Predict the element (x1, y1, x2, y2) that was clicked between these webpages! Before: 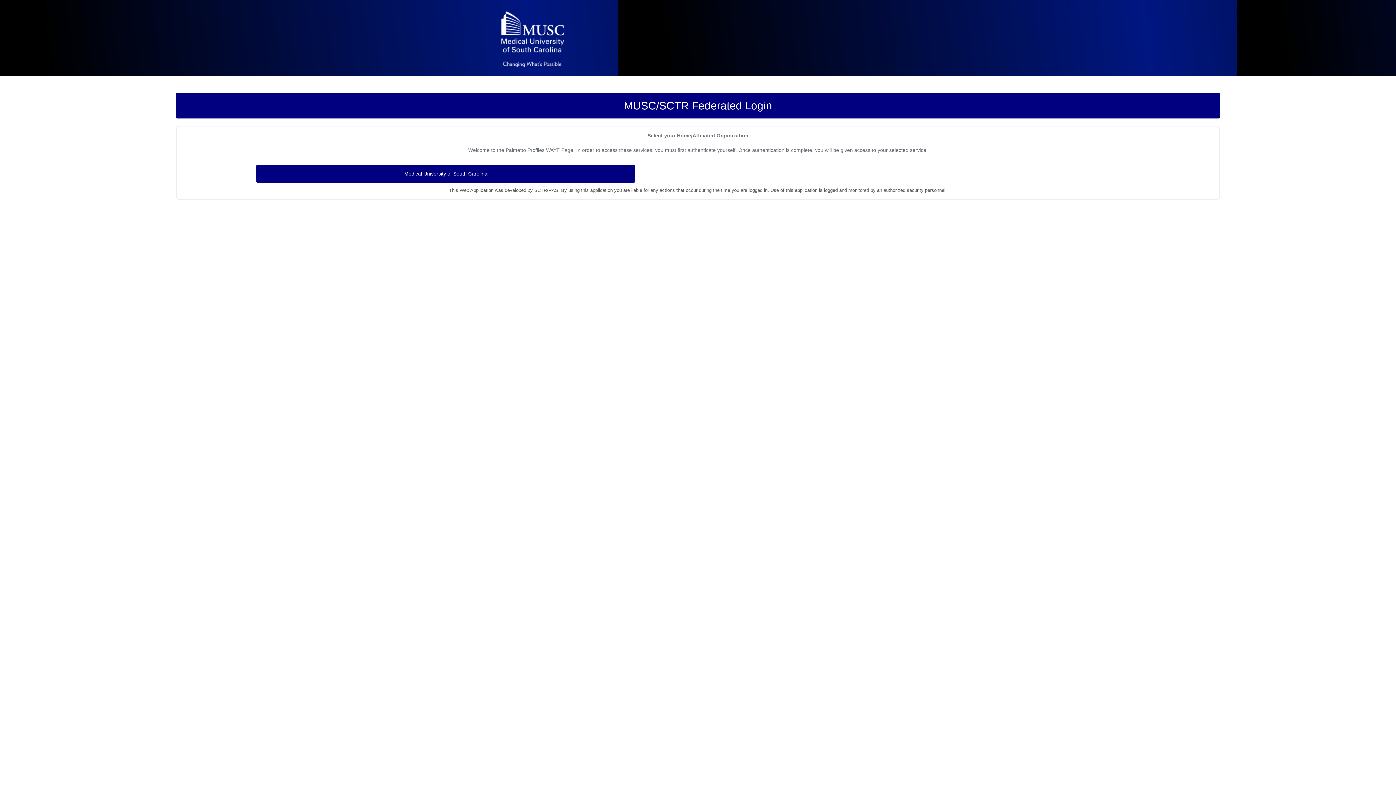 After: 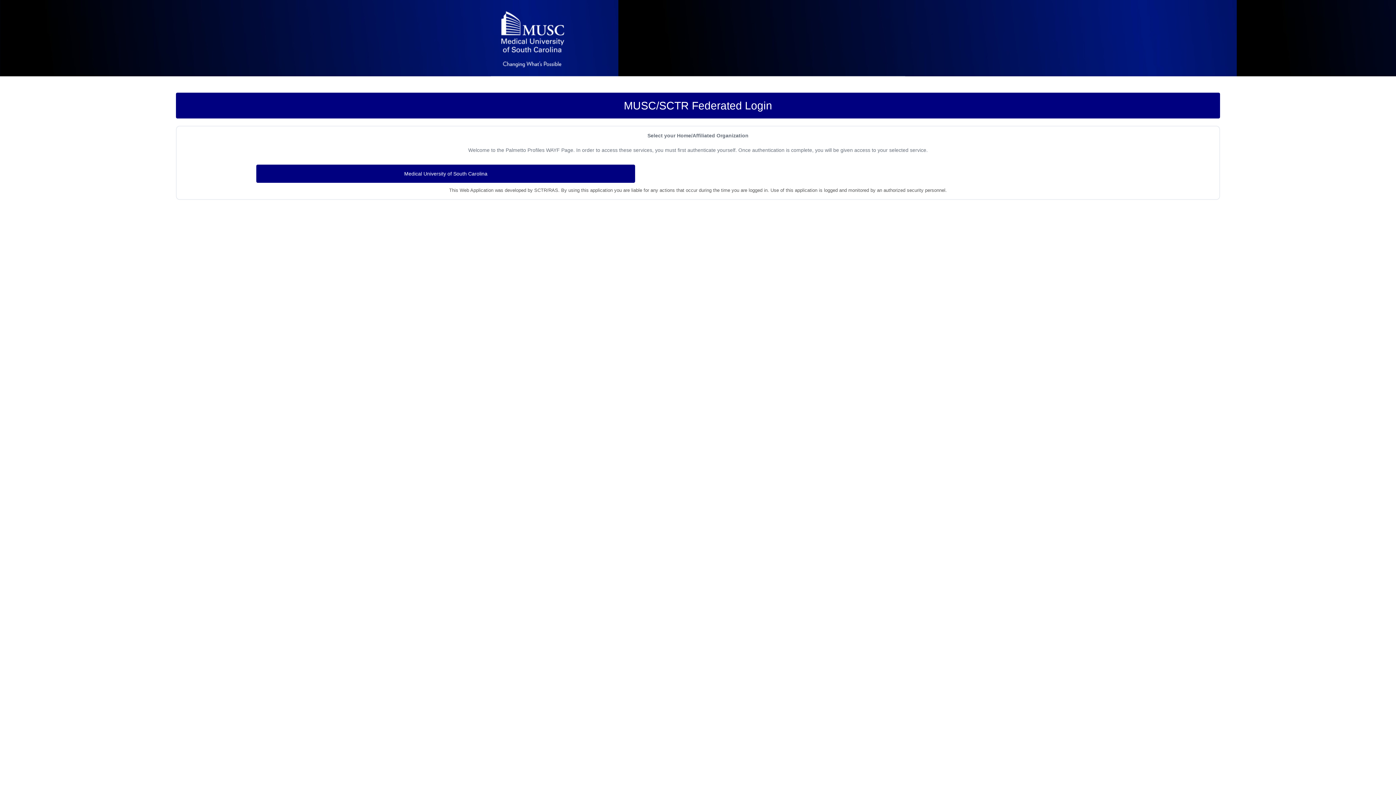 Action: bbox: (490, 3, 574, 76)